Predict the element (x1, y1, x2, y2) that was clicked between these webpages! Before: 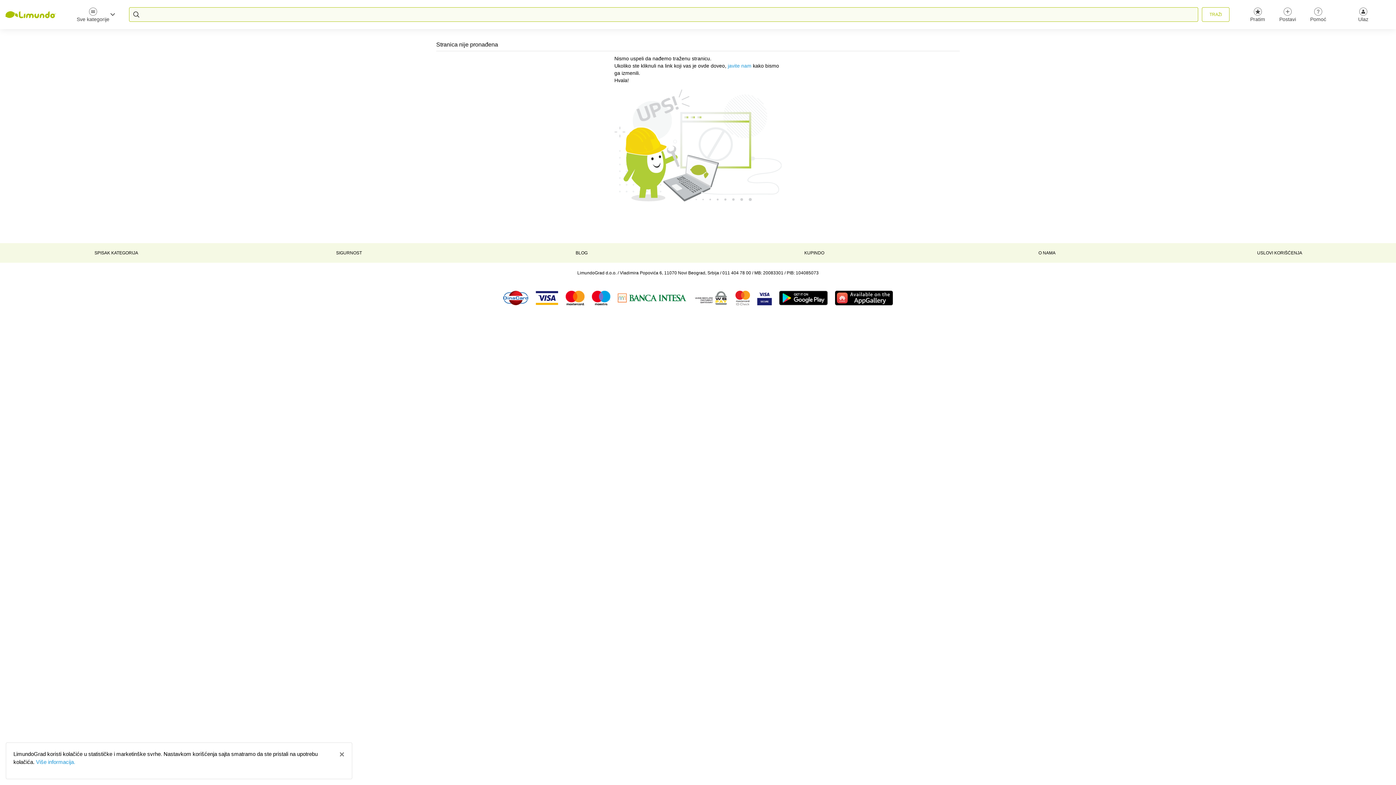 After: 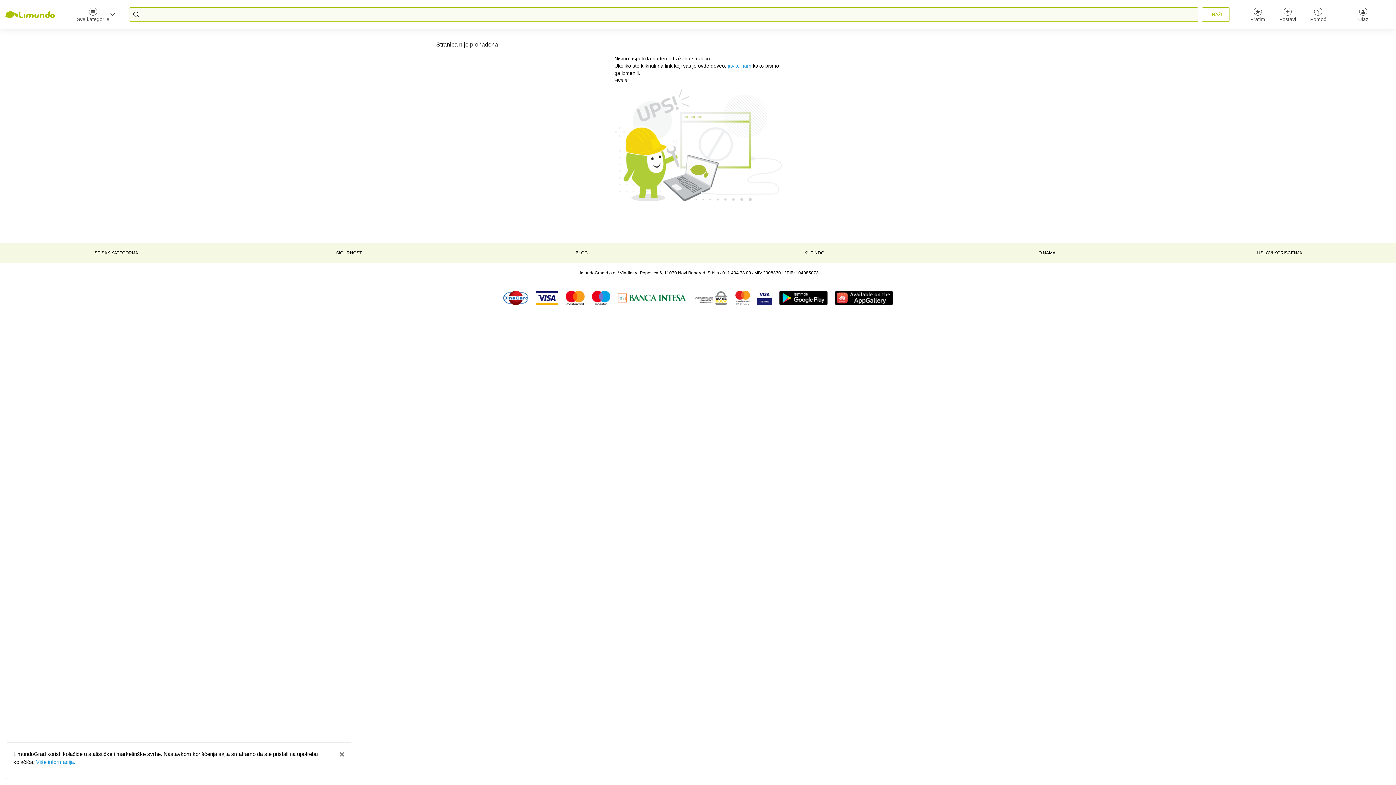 Action: bbox: (753, 290, 775, 305)